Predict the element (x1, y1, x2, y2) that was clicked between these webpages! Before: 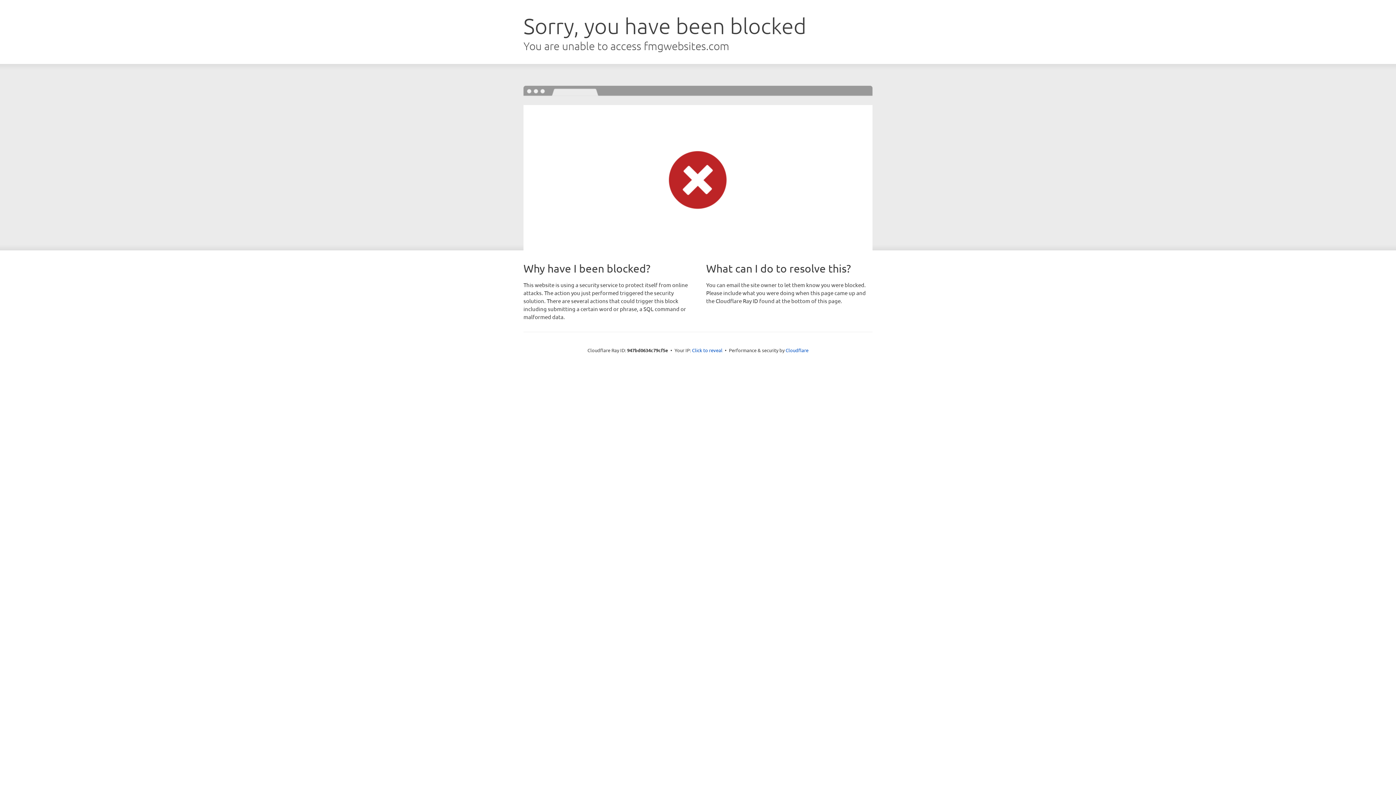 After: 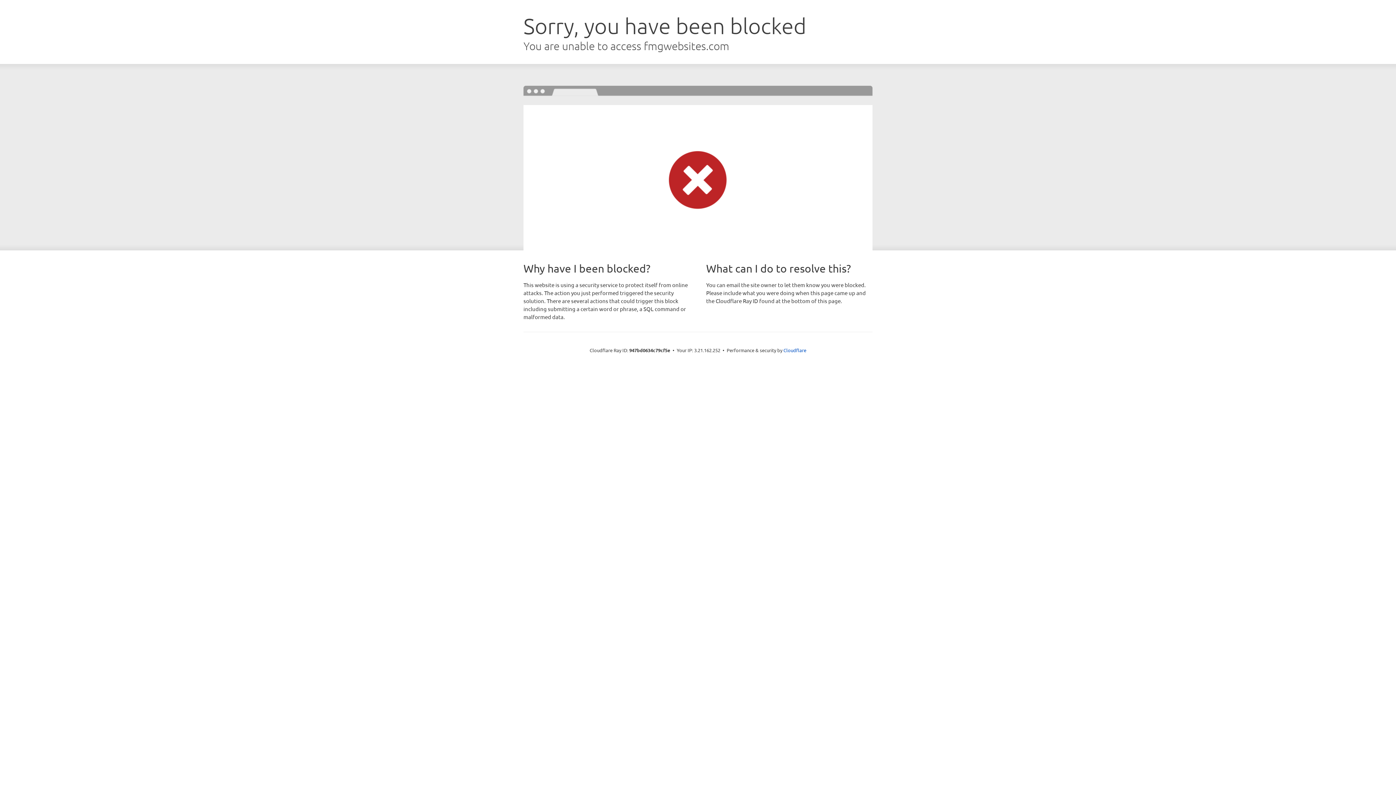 Action: label: Click to reveal bbox: (692, 346, 722, 353)